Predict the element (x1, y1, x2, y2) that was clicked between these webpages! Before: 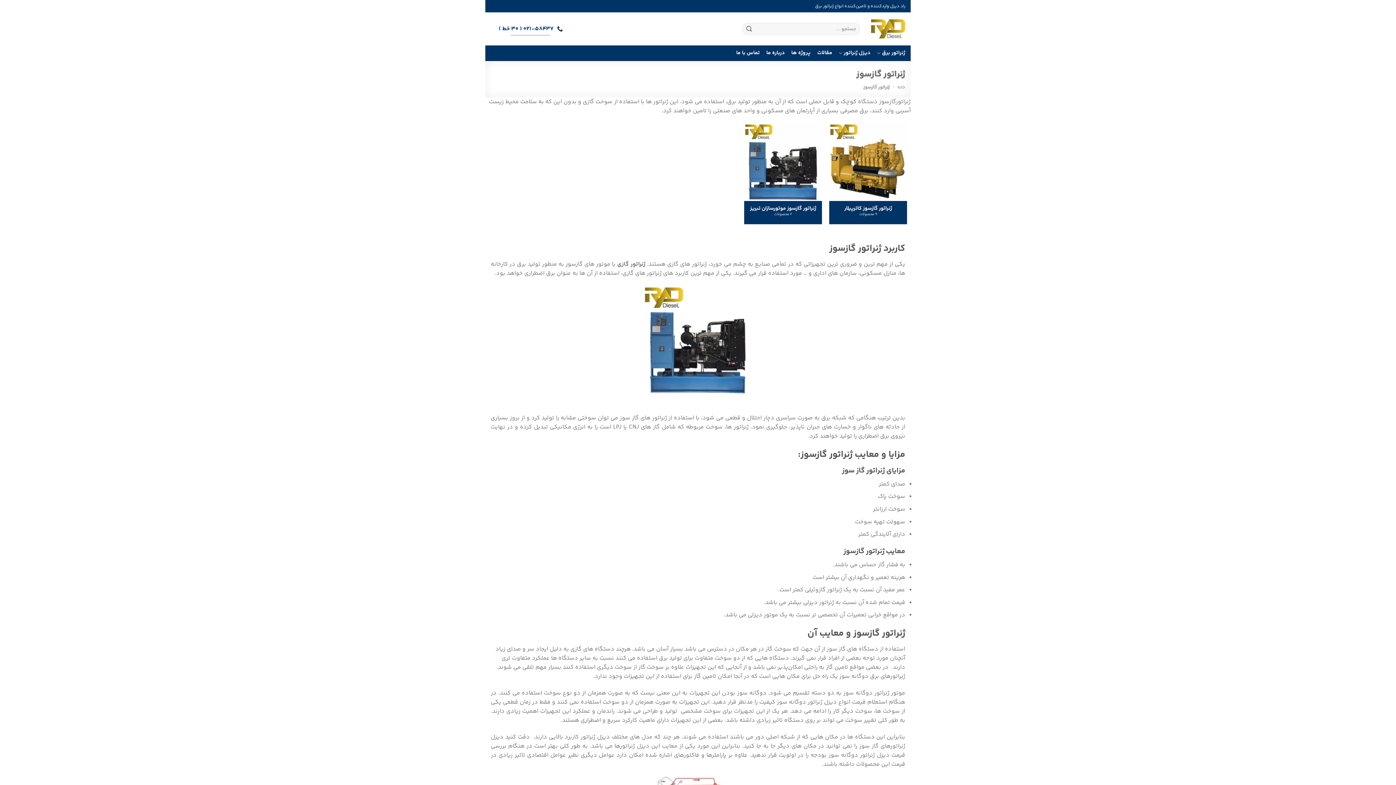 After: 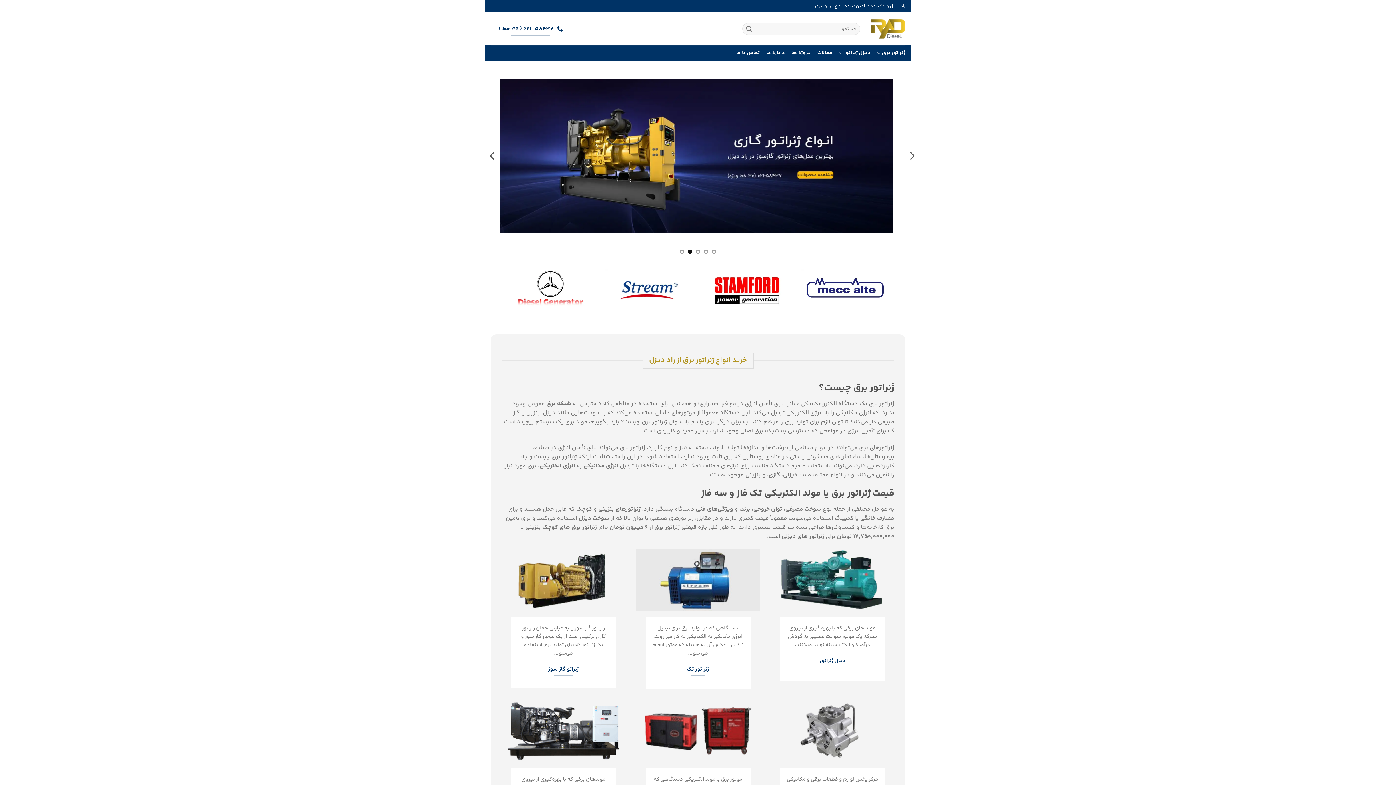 Action: bbox: (871, 18, 905, 39)